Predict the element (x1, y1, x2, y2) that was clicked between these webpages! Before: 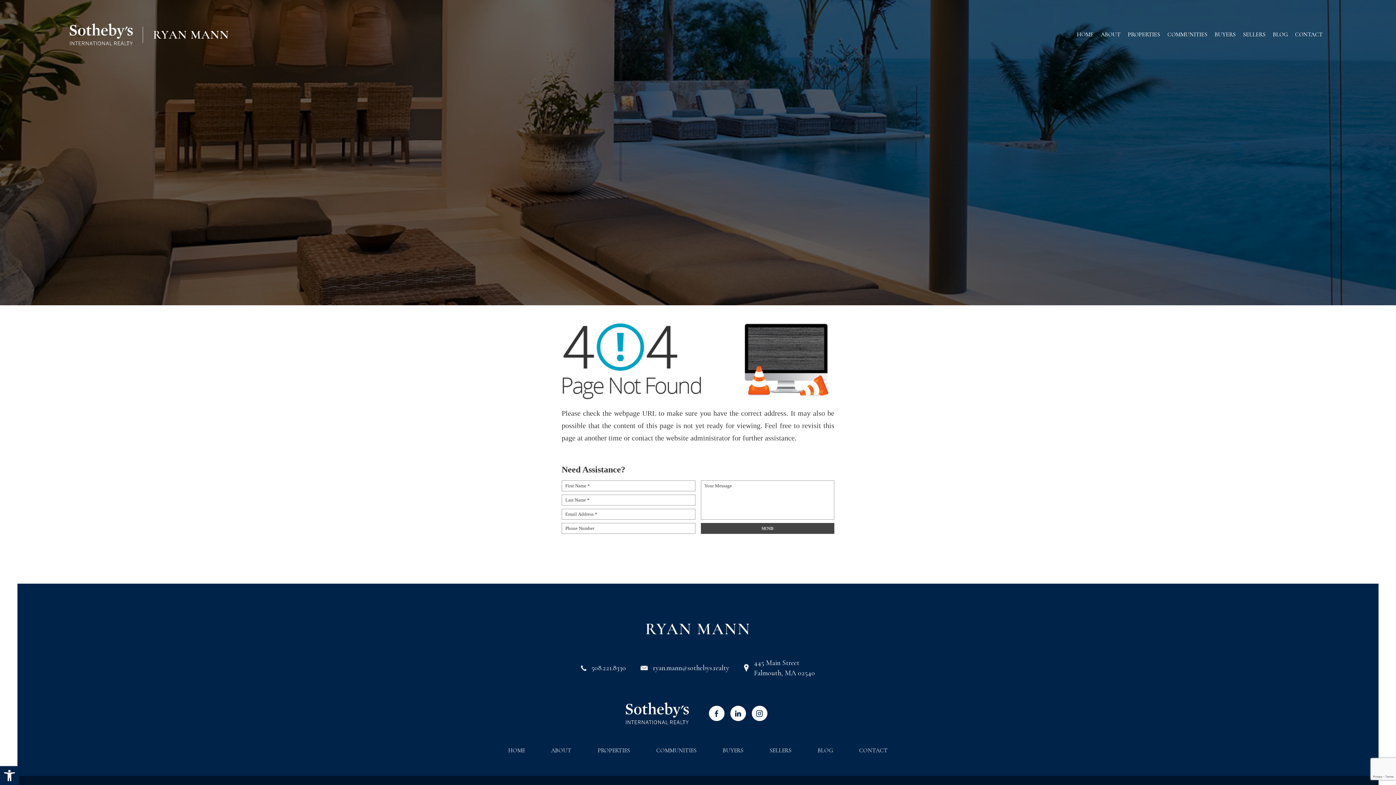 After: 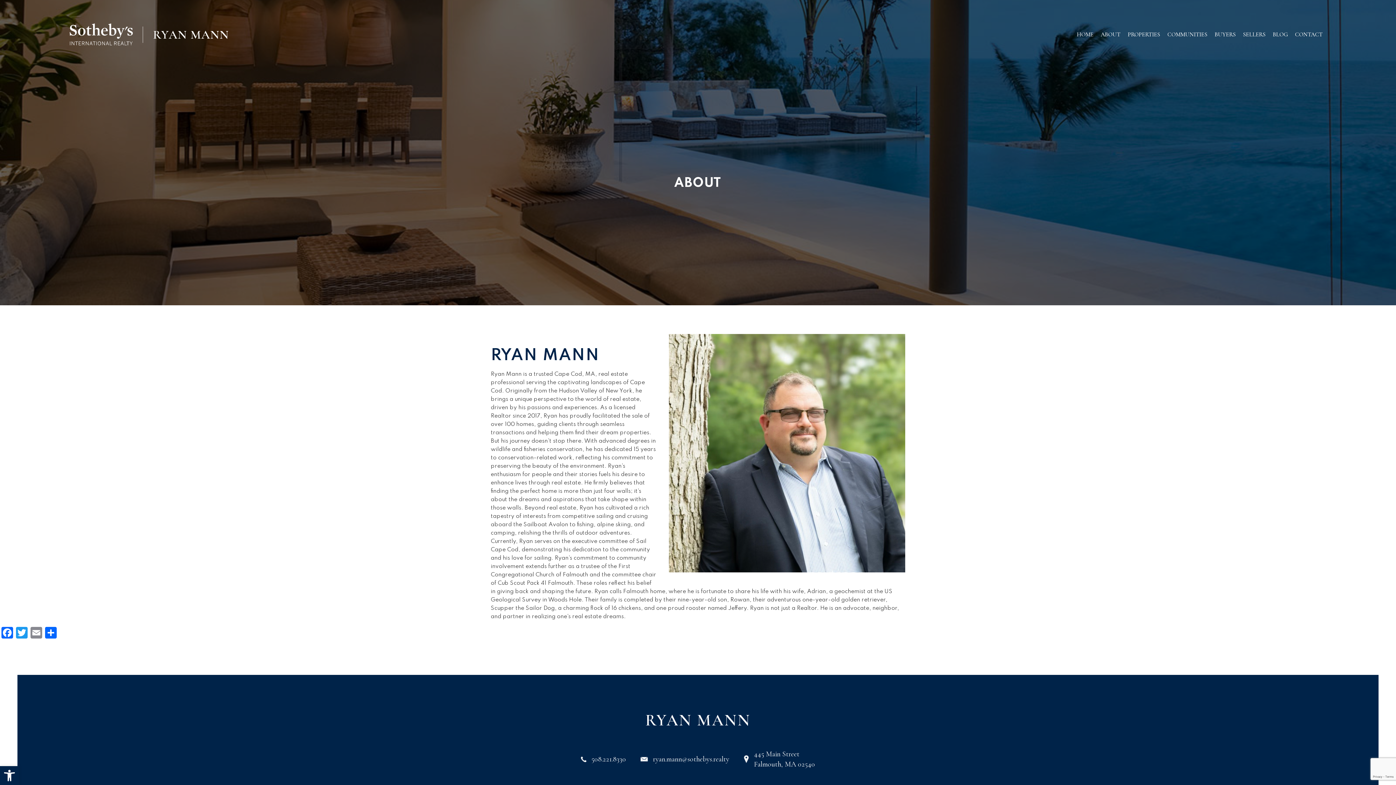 Action: label: ABOUT bbox: (551, 747, 571, 754)